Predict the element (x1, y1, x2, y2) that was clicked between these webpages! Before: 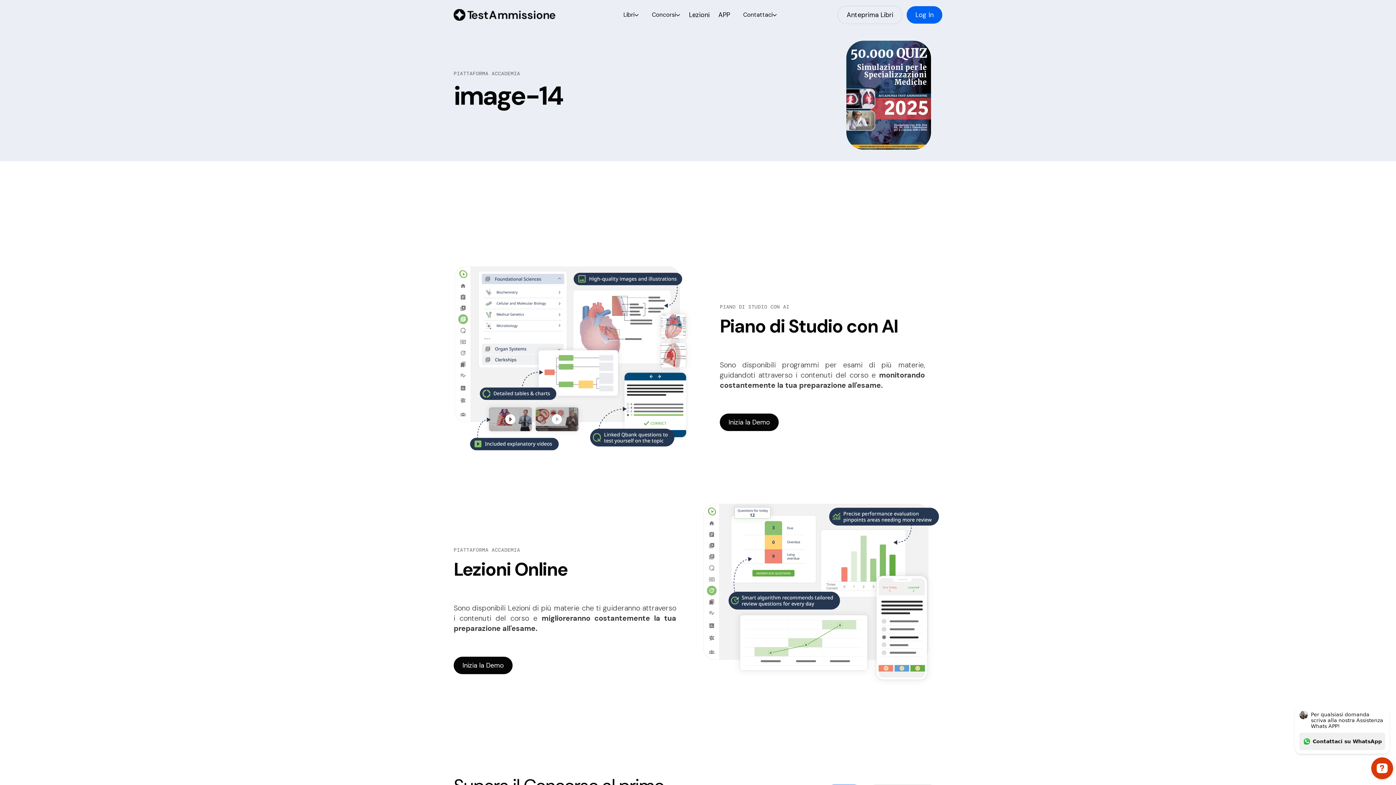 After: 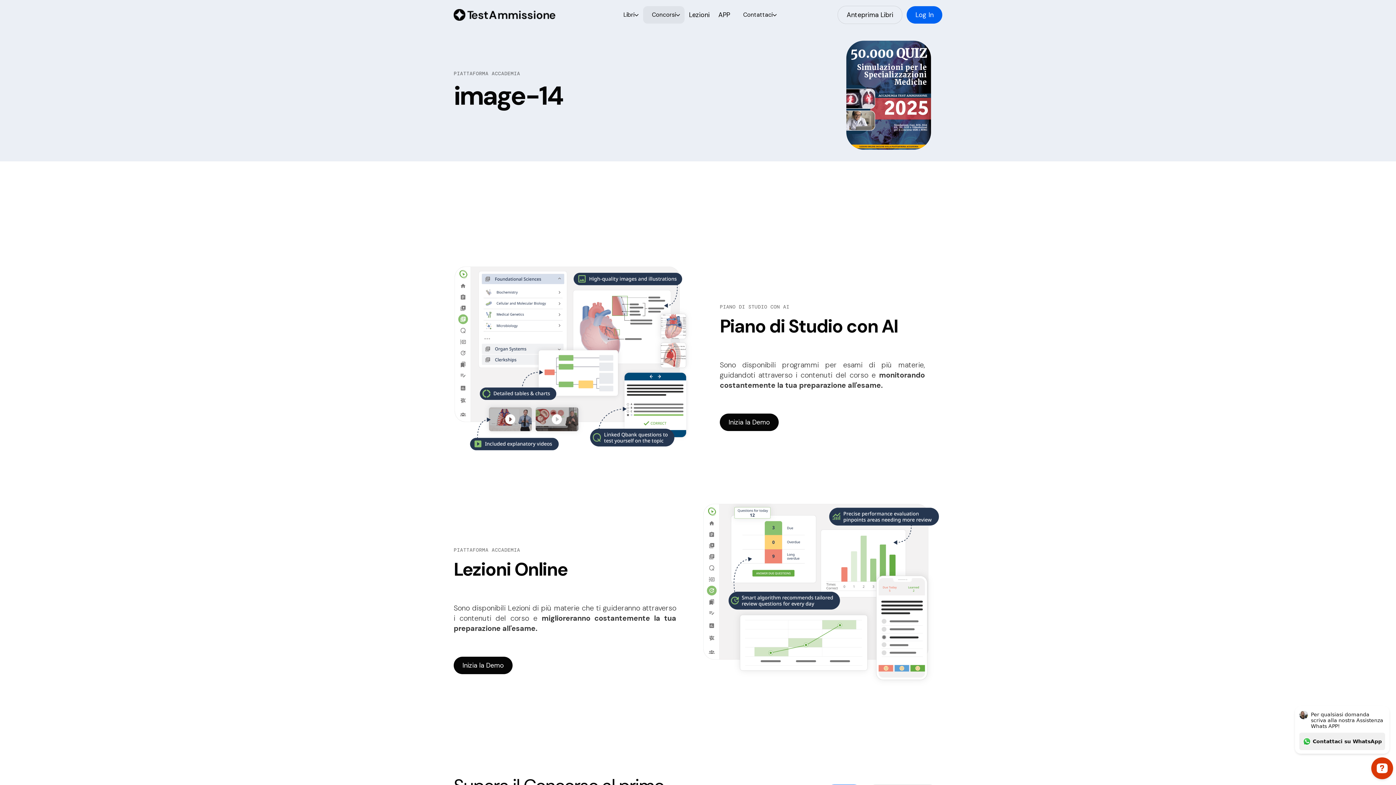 Action: label: Concorsi bbox: (643, 6, 684, 23)